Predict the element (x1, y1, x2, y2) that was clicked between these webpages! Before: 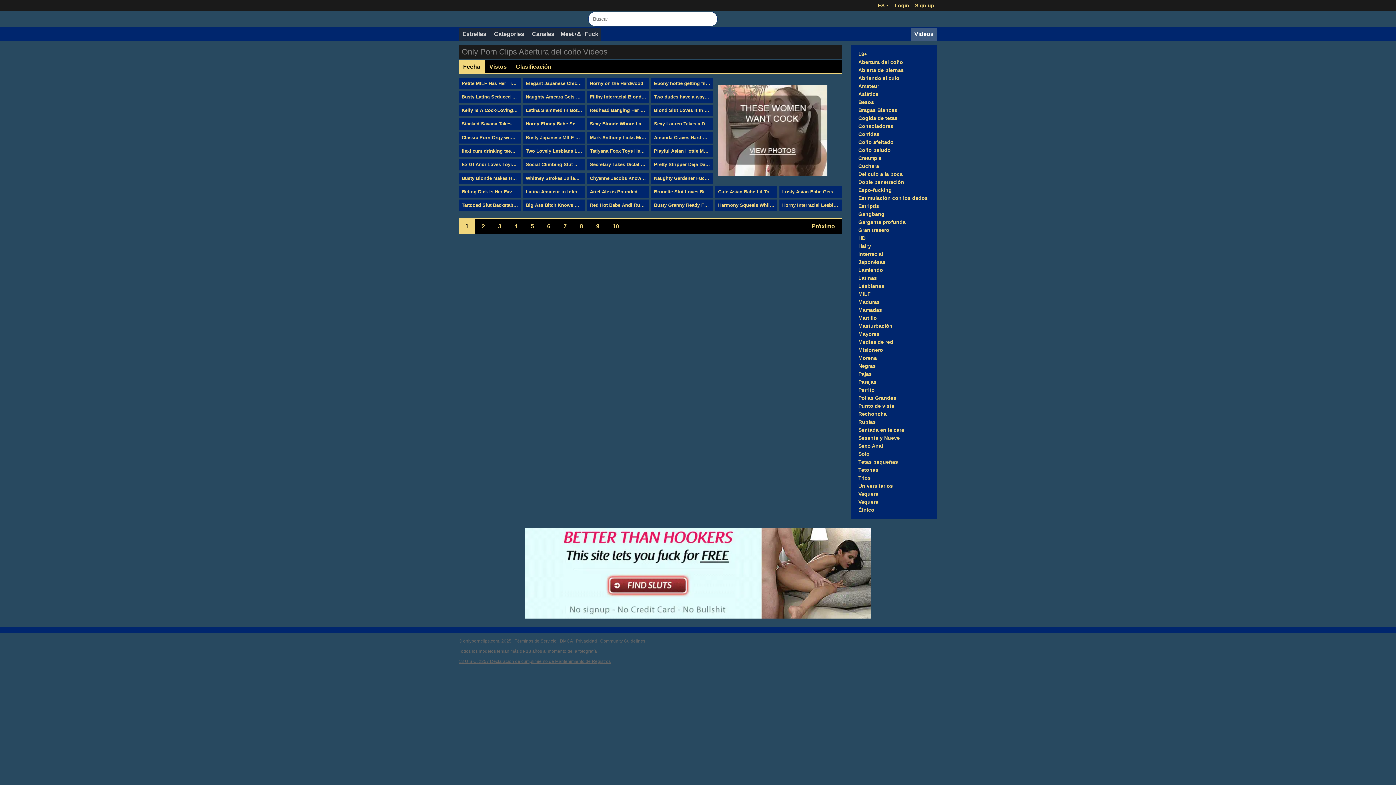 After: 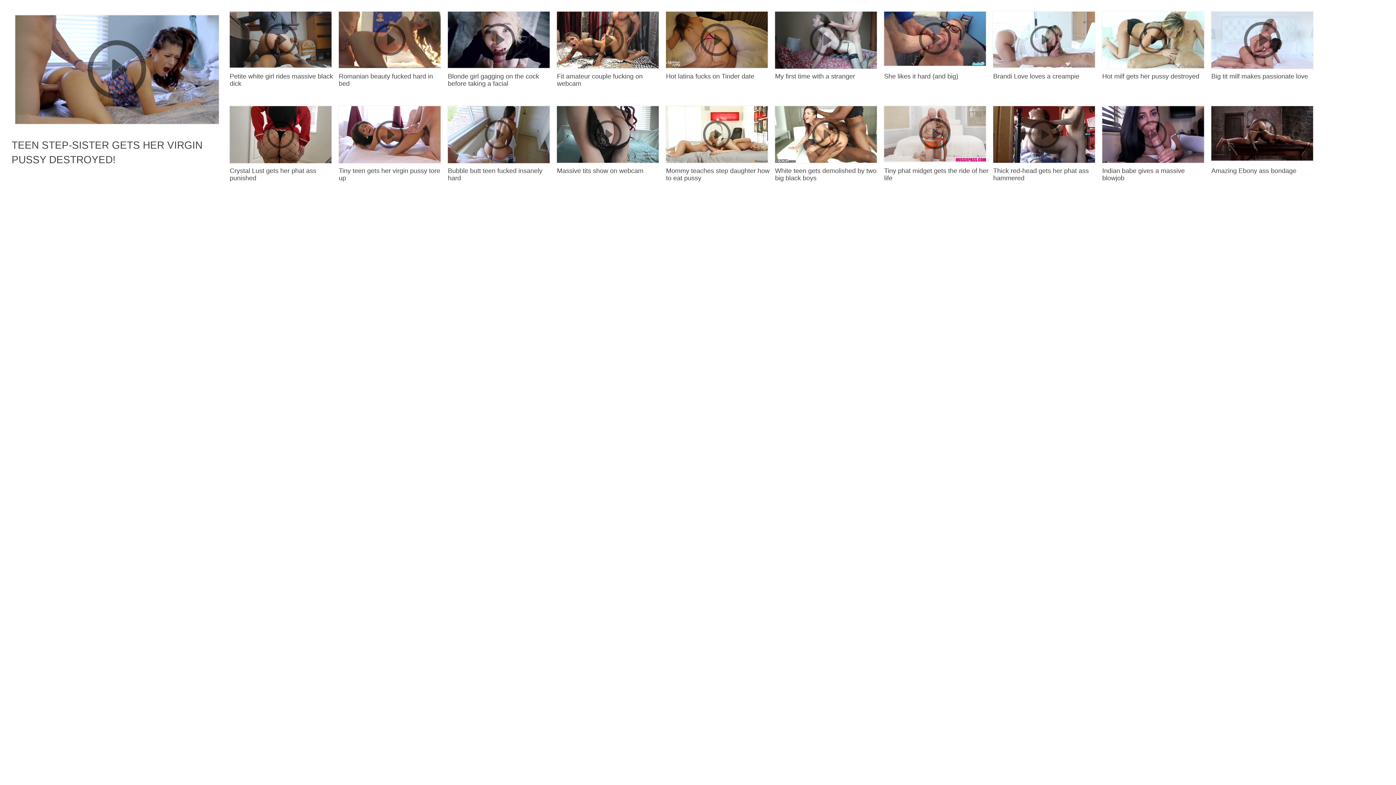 Action: label: flexi cum drinking teen banged bbox: (458, 146, 521, 157)